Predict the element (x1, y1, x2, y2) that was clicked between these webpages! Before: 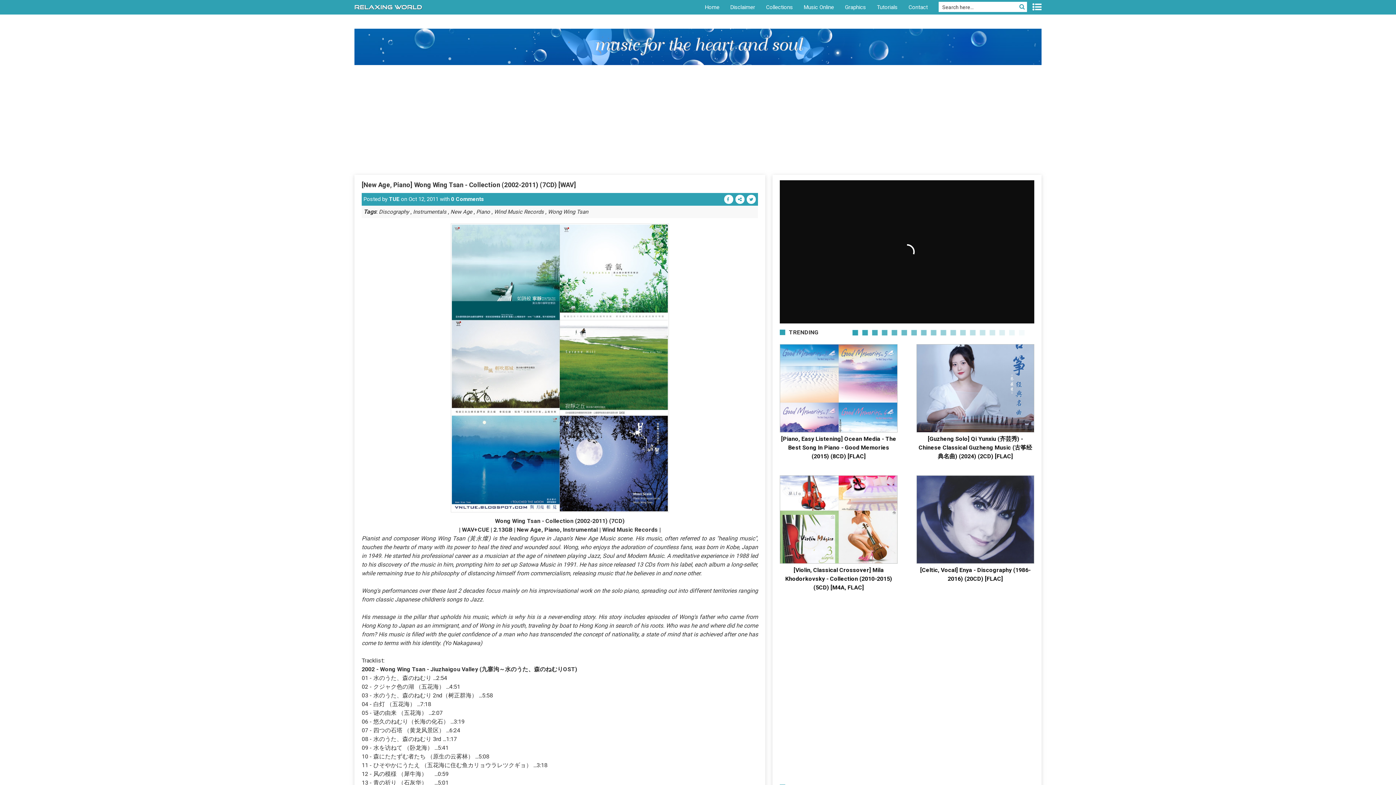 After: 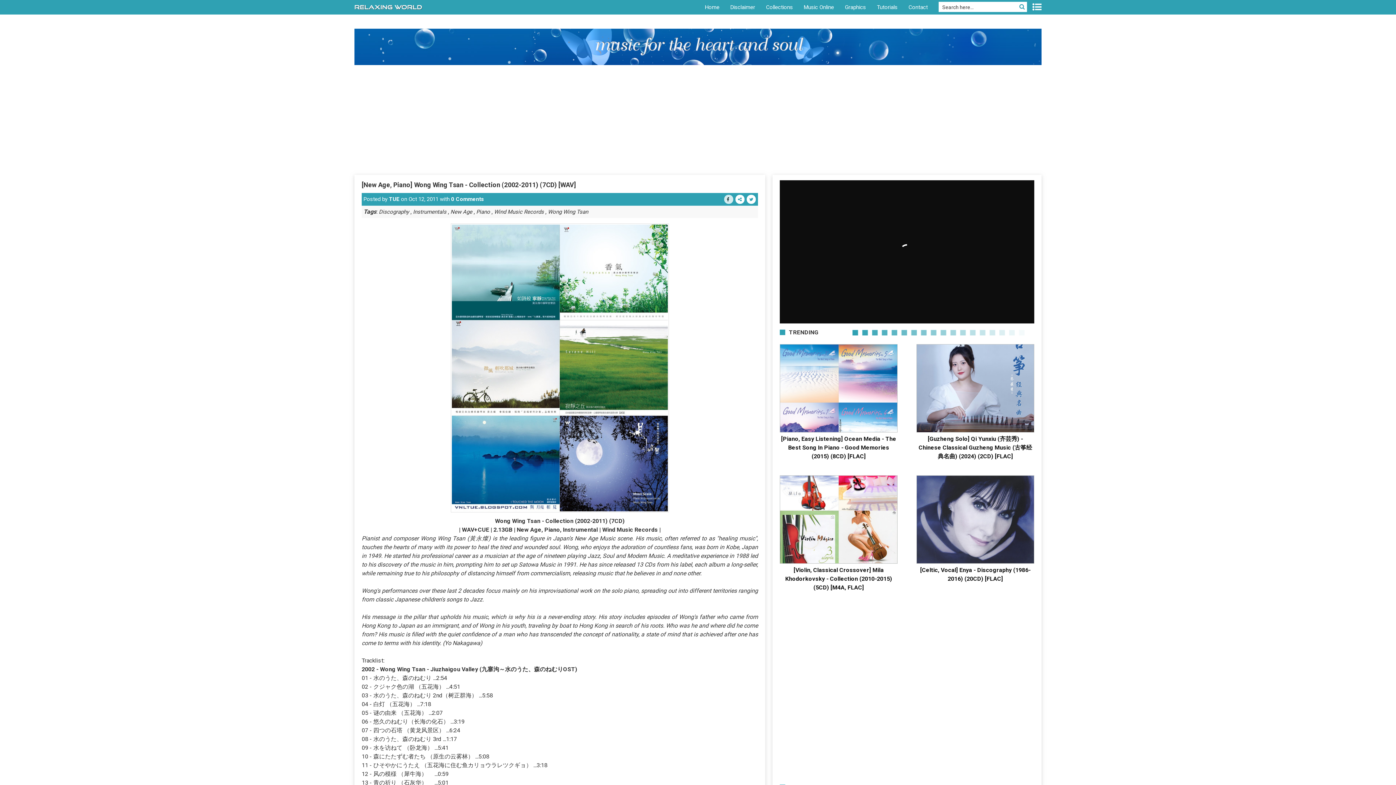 Action: bbox: (724, 194, 733, 204)